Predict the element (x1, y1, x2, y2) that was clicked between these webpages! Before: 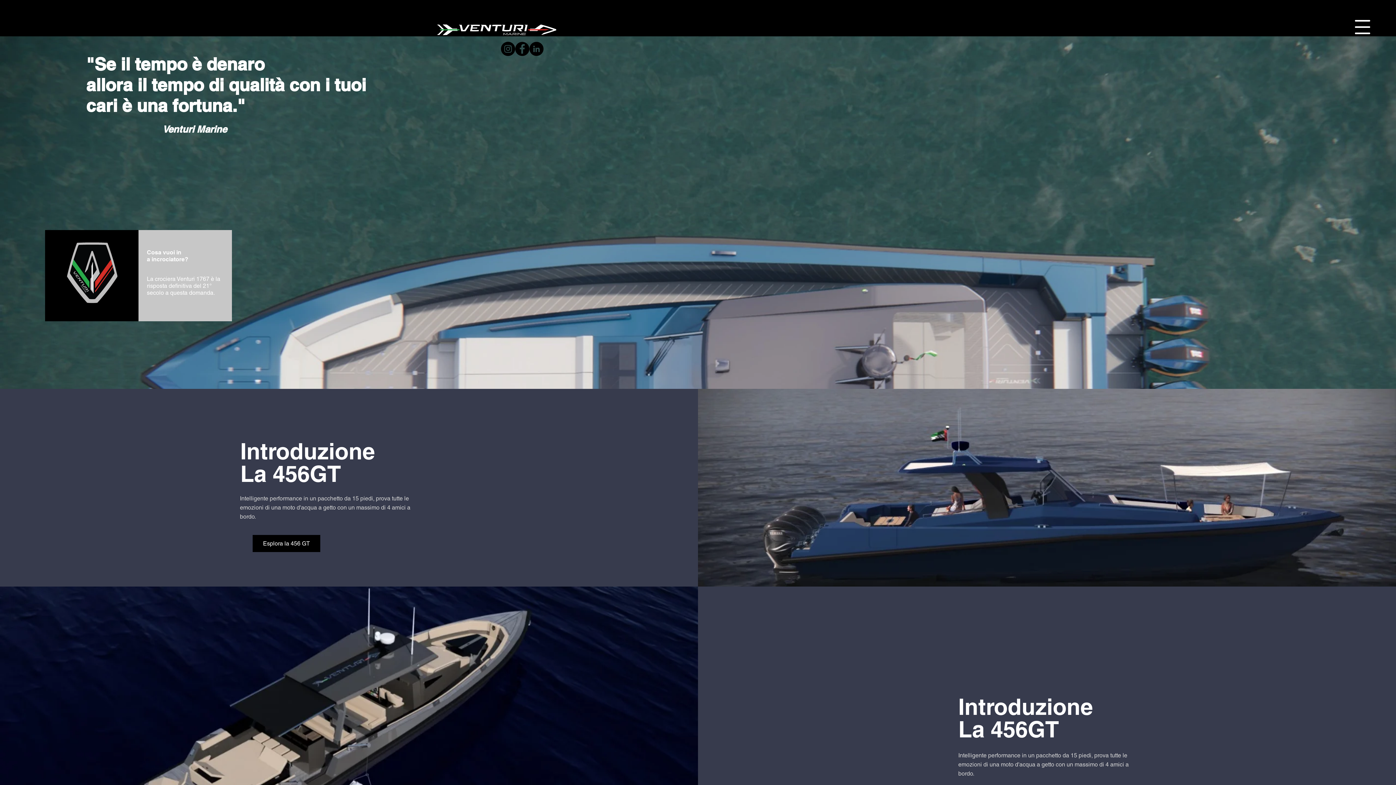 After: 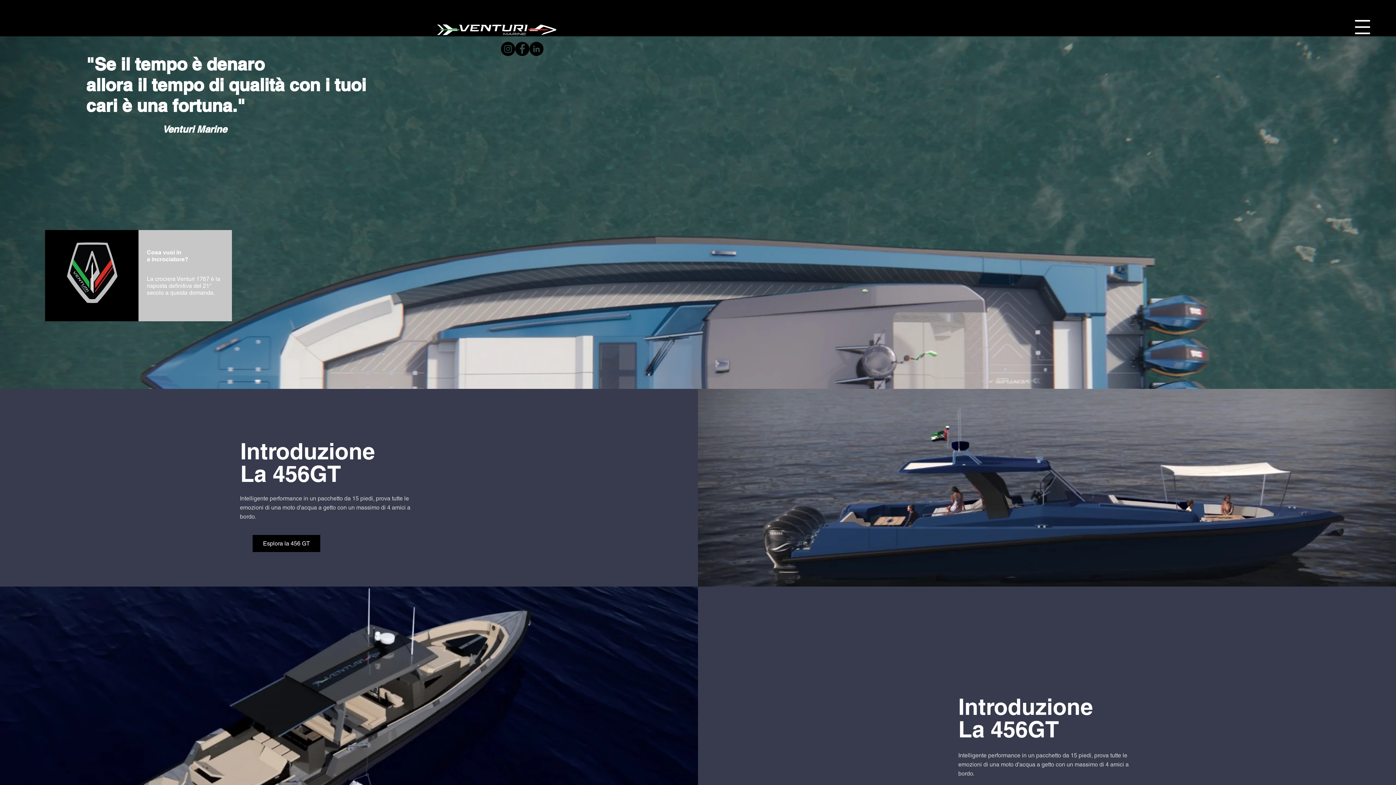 Action: label: Facebook bbox: (515, 41, 529, 56)